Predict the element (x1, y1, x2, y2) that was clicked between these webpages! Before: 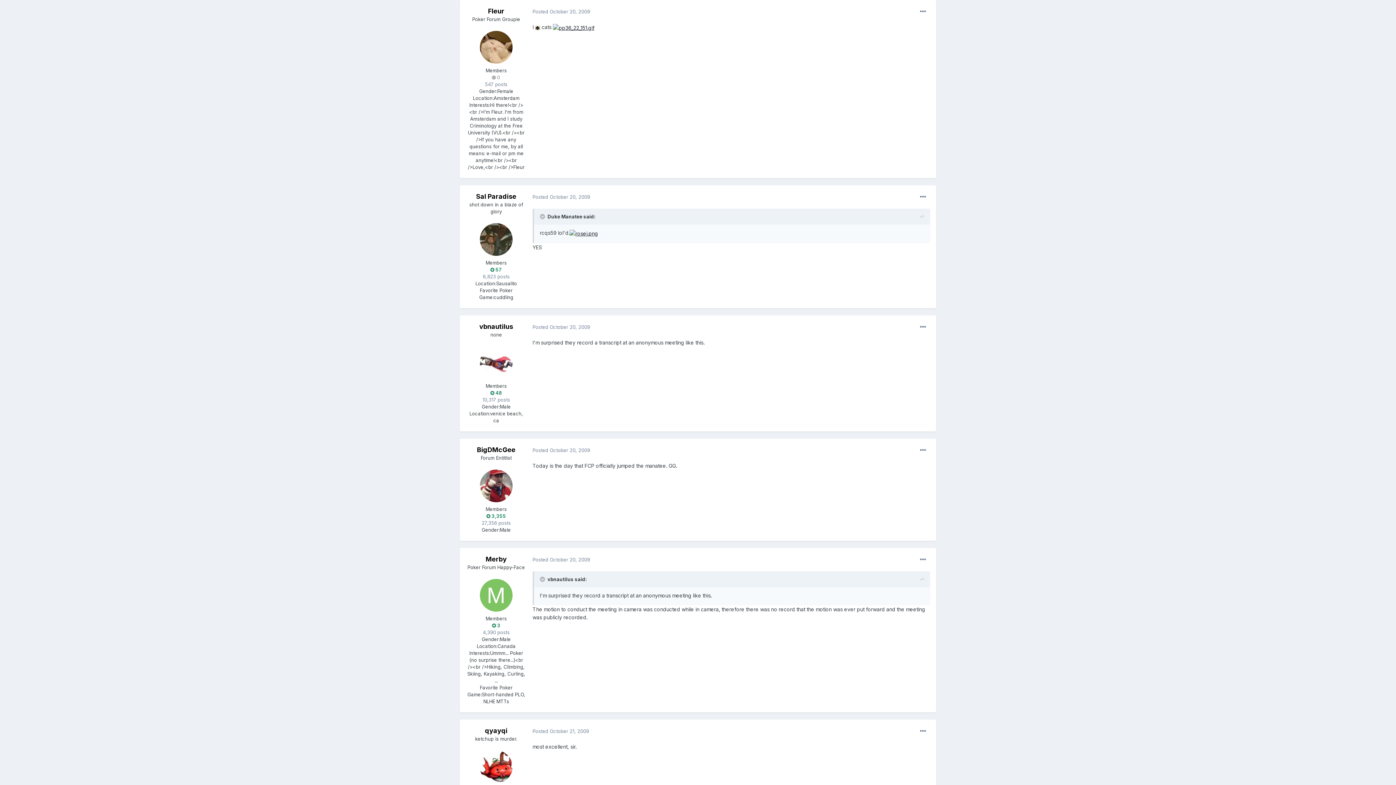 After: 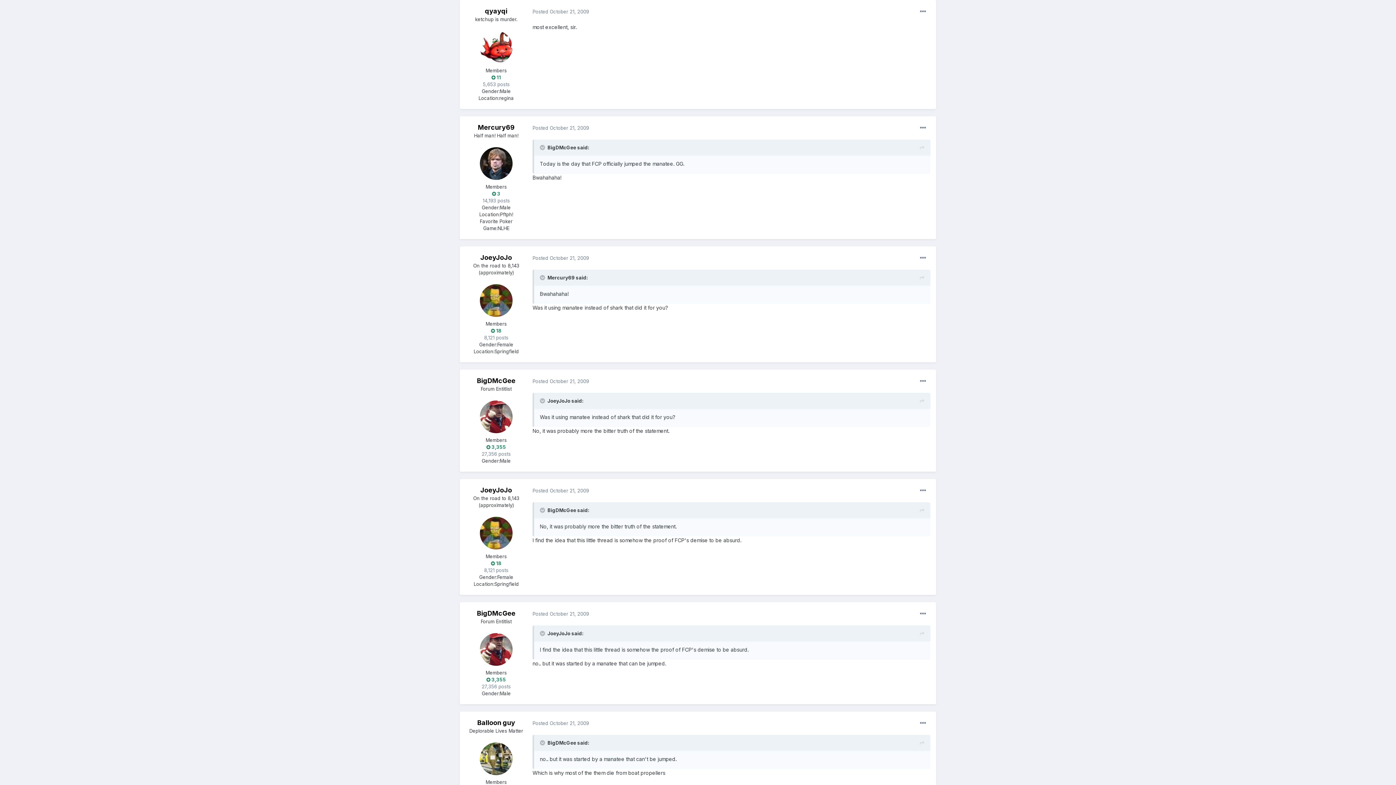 Action: label: Posted October 21, 2009 bbox: (532, 728, 589, 734)